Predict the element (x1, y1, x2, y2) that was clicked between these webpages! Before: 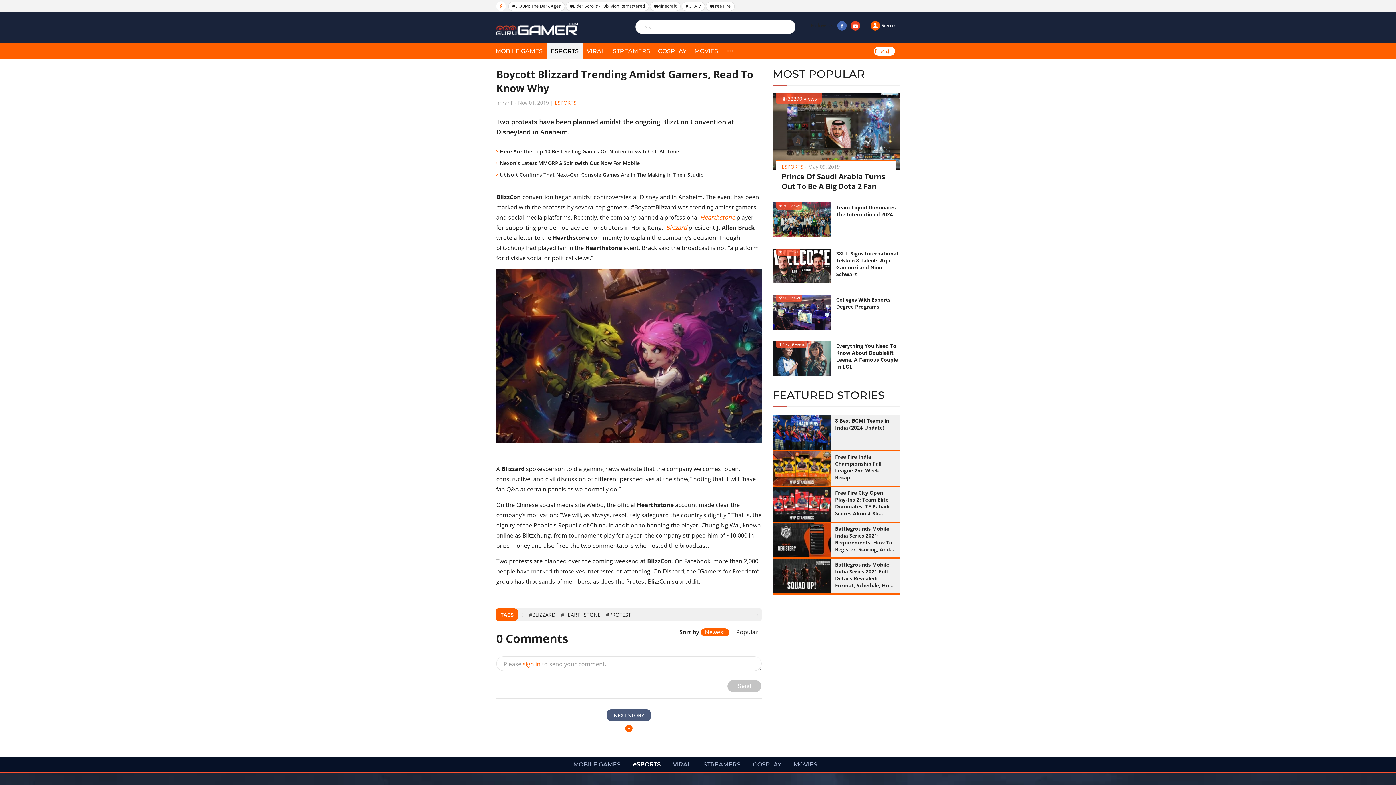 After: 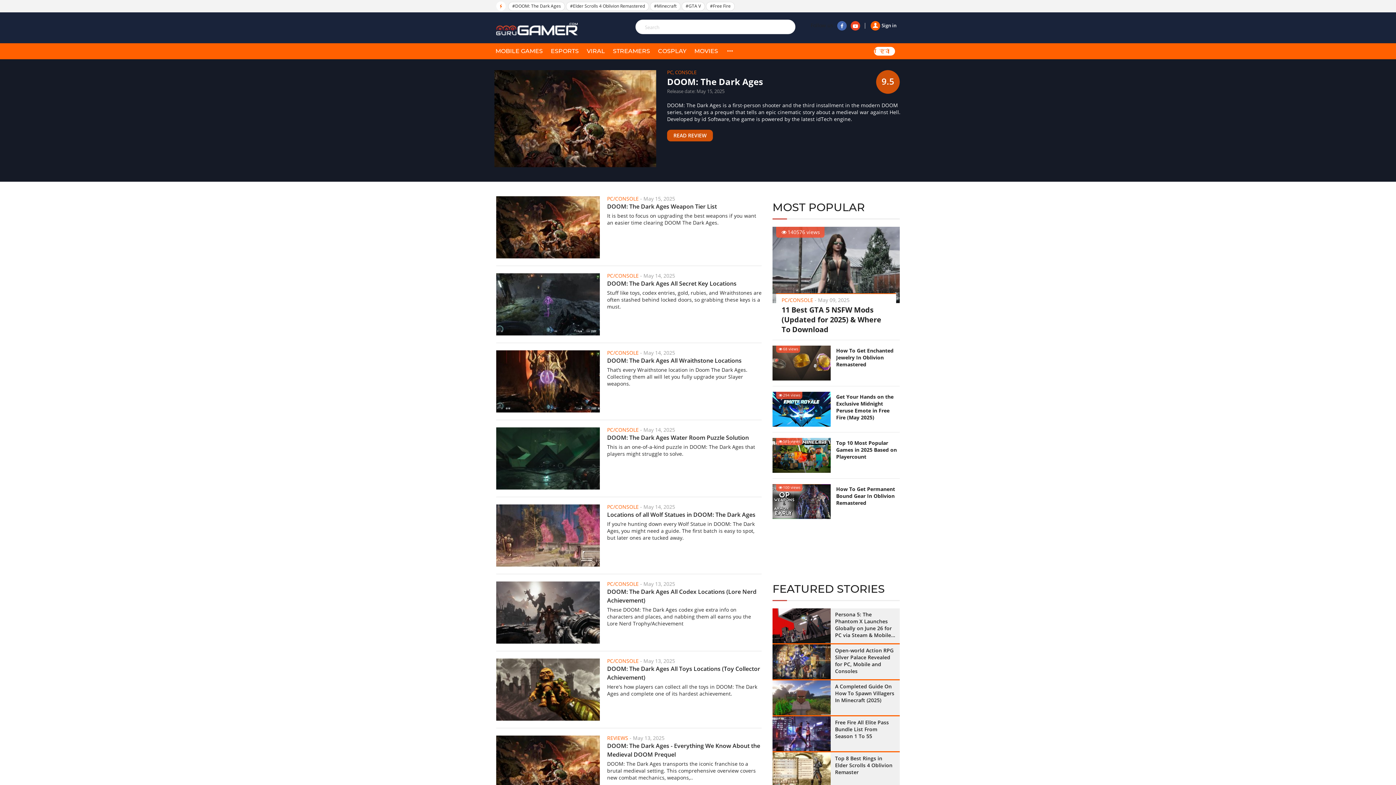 Action: bbox: (508, 1, 565, 10) label: #DOOM: The Dark Ages